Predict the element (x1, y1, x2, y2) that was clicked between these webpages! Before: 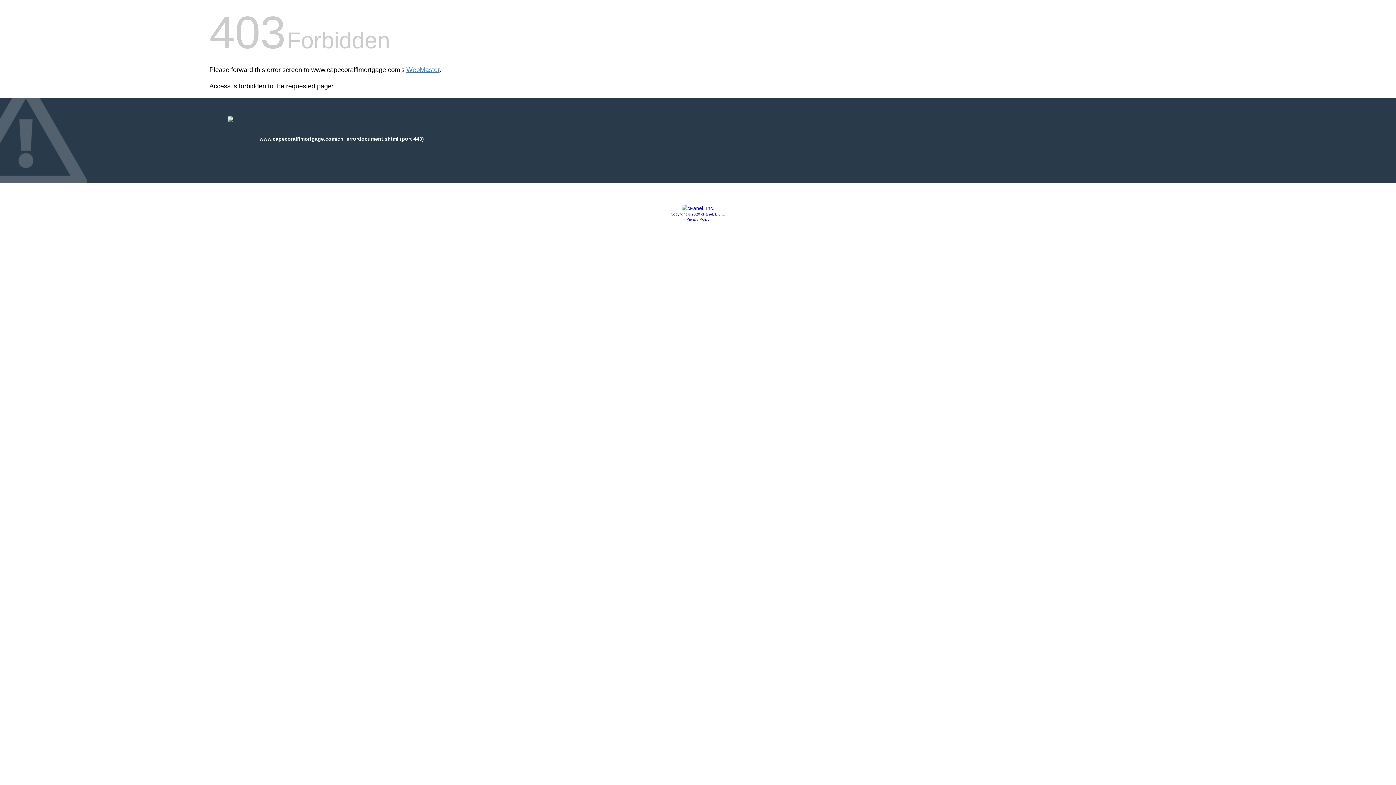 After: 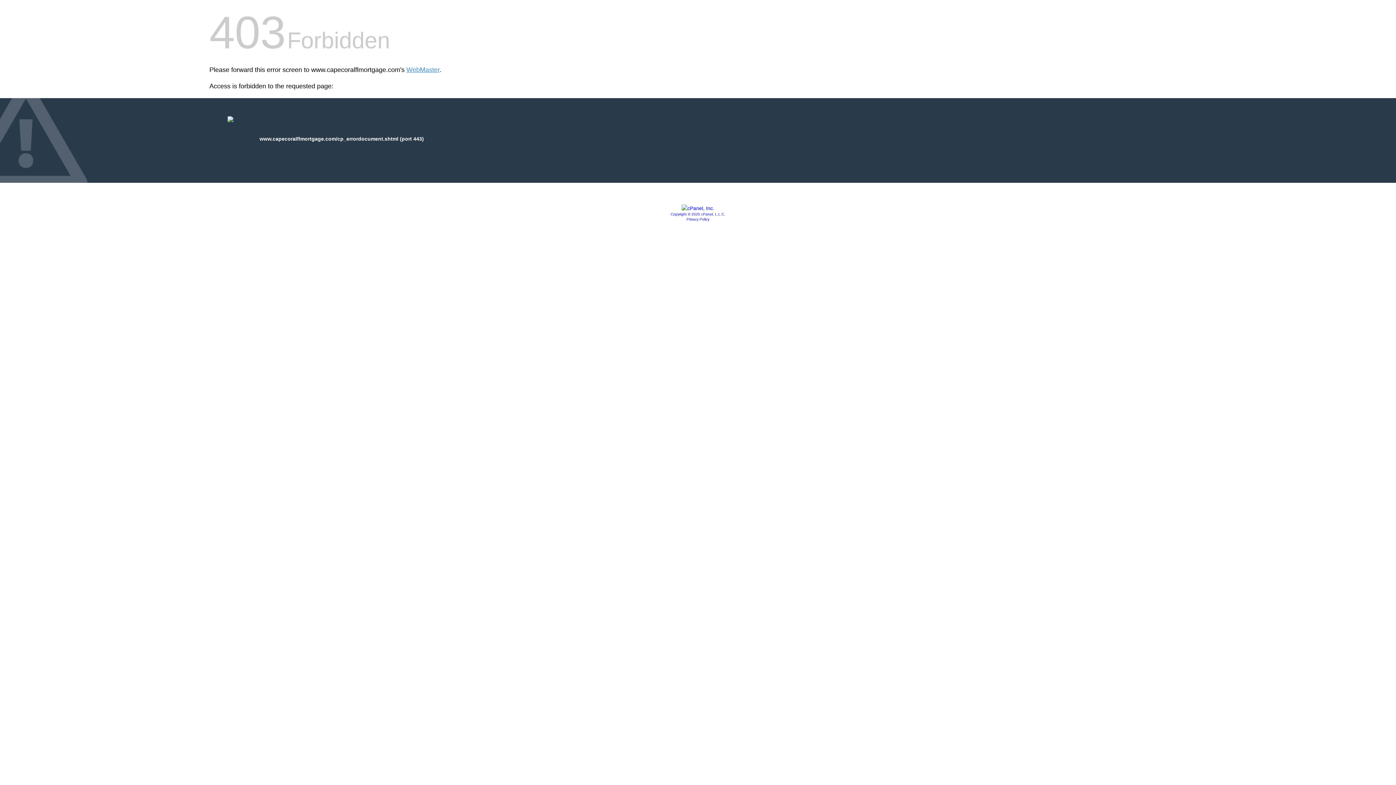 Action: bbox: (681, 205, 714, 211)